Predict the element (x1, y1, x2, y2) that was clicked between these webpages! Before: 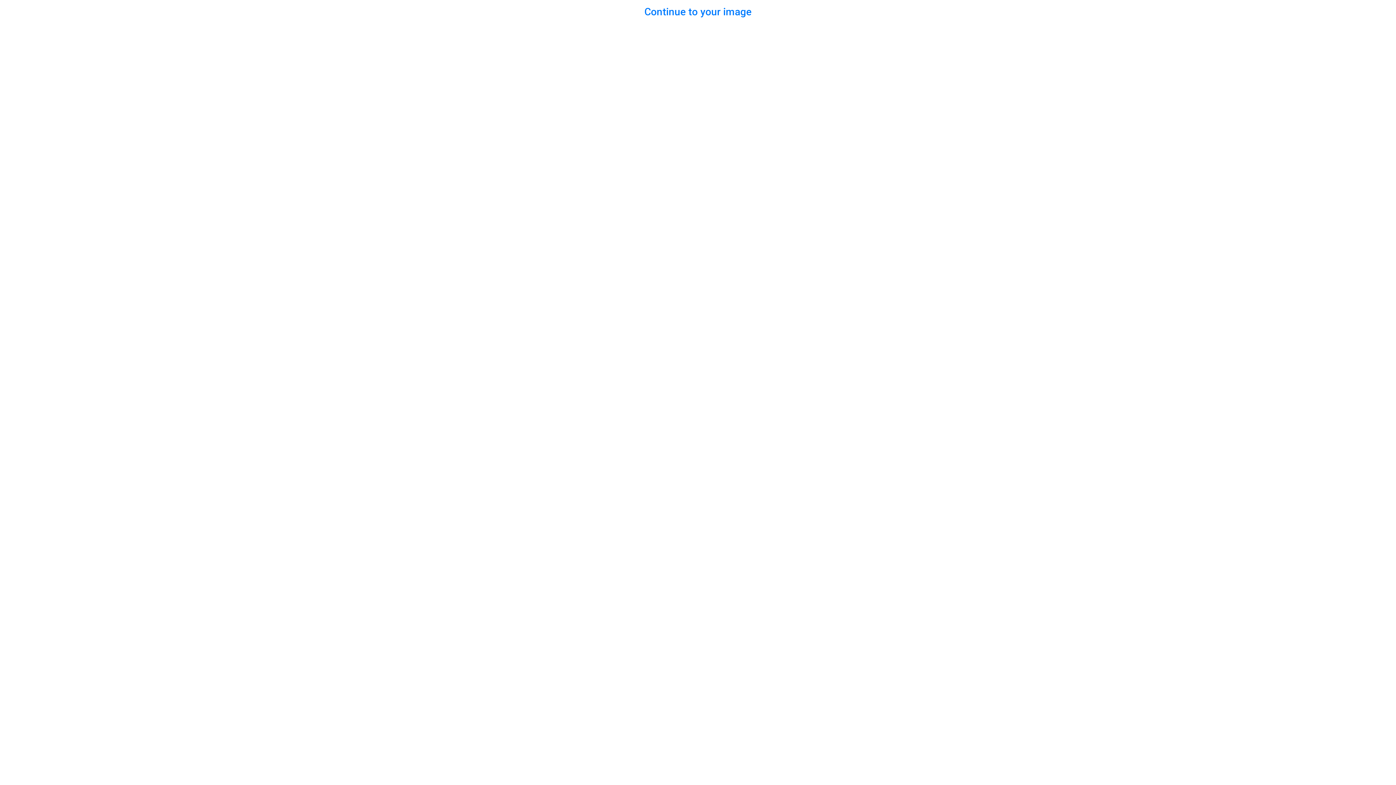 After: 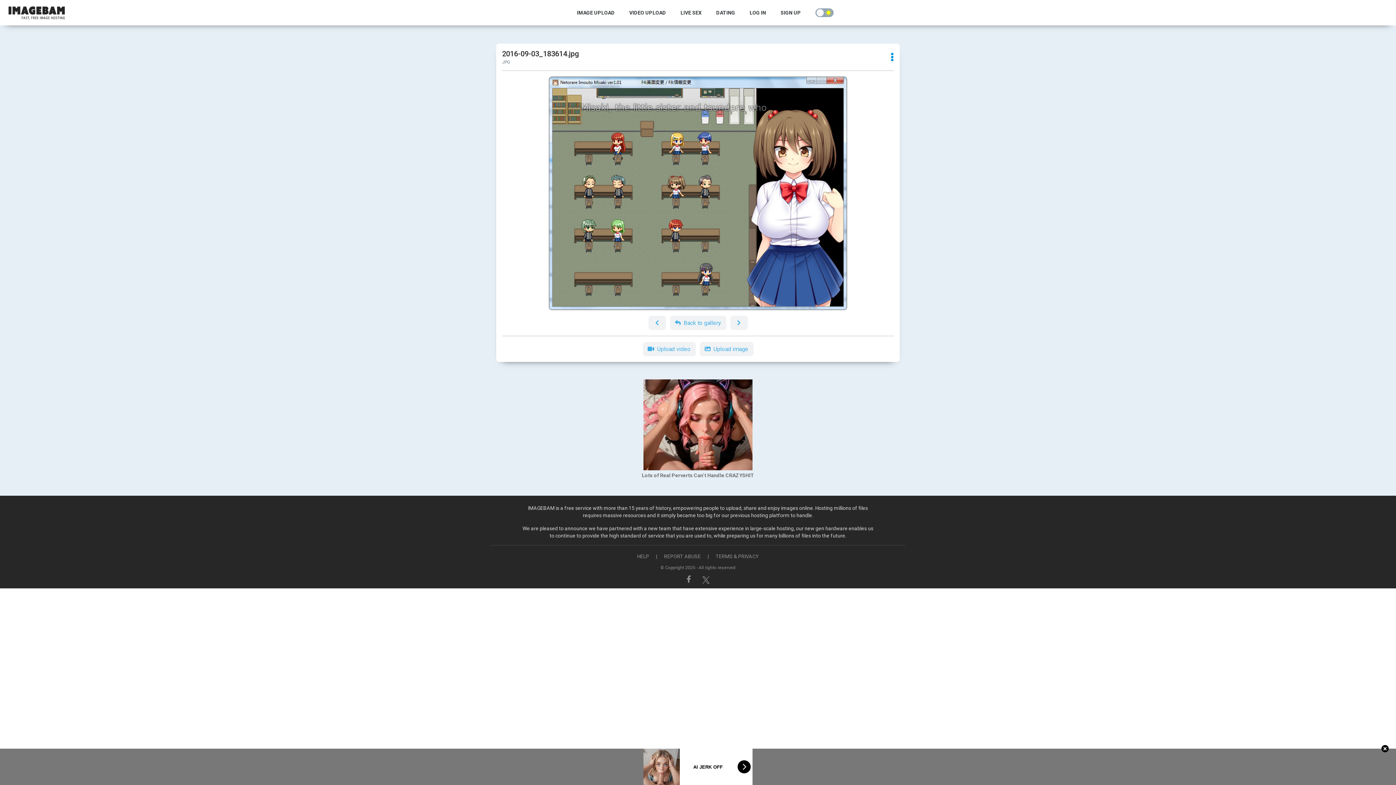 Action: bbox: (644, 5, 751, 17) label: Continue to your image